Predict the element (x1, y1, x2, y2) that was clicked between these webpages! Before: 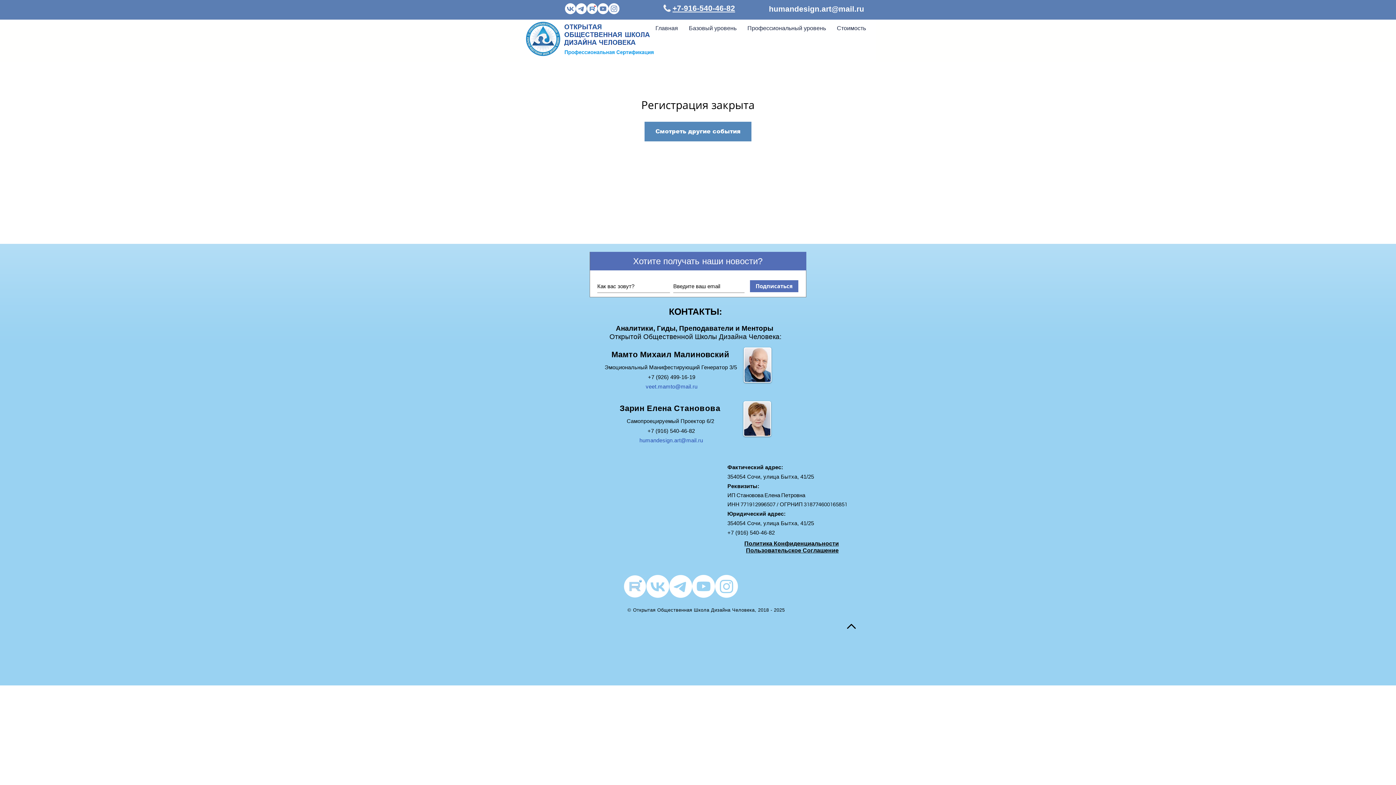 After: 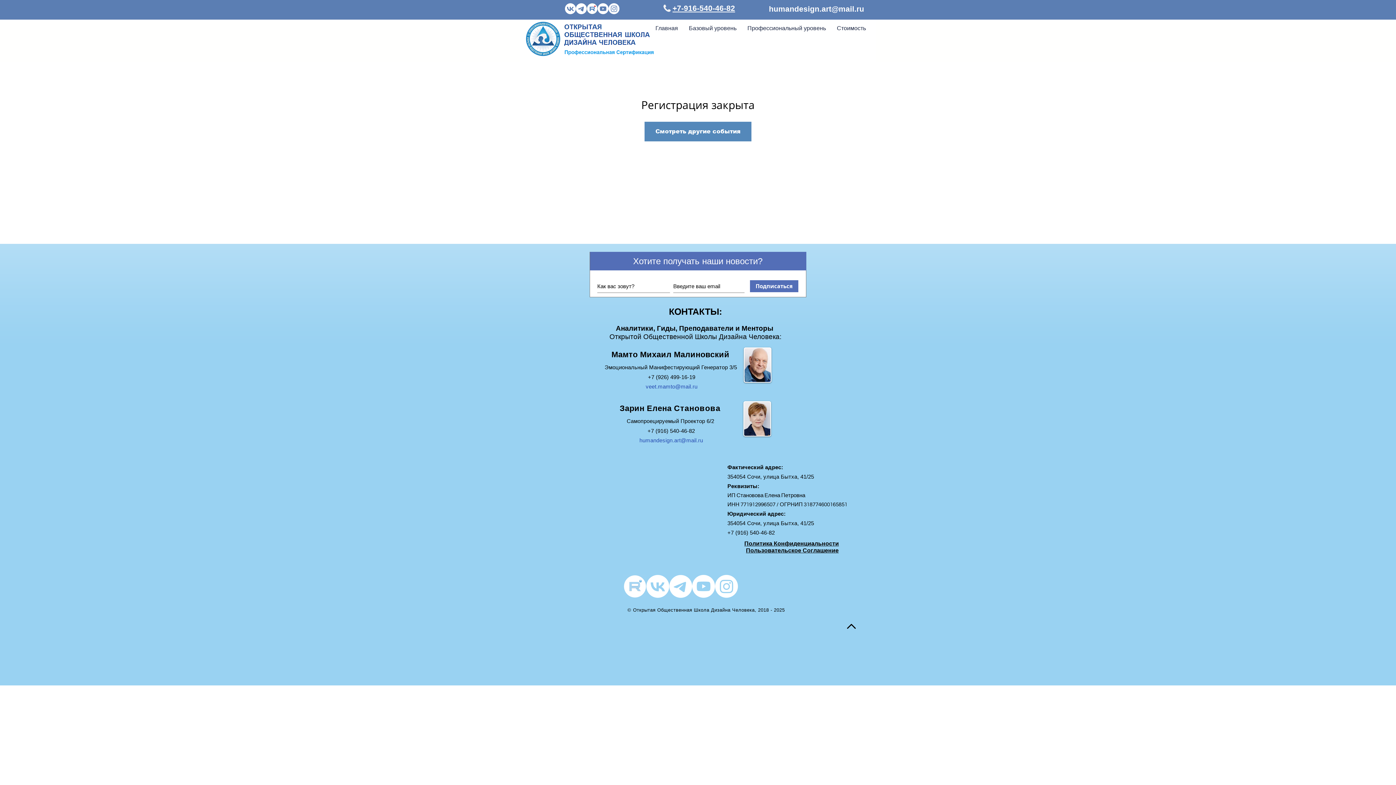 Action: bbox: (746, 547, 838, 554) label: Пользовательское Соглашение